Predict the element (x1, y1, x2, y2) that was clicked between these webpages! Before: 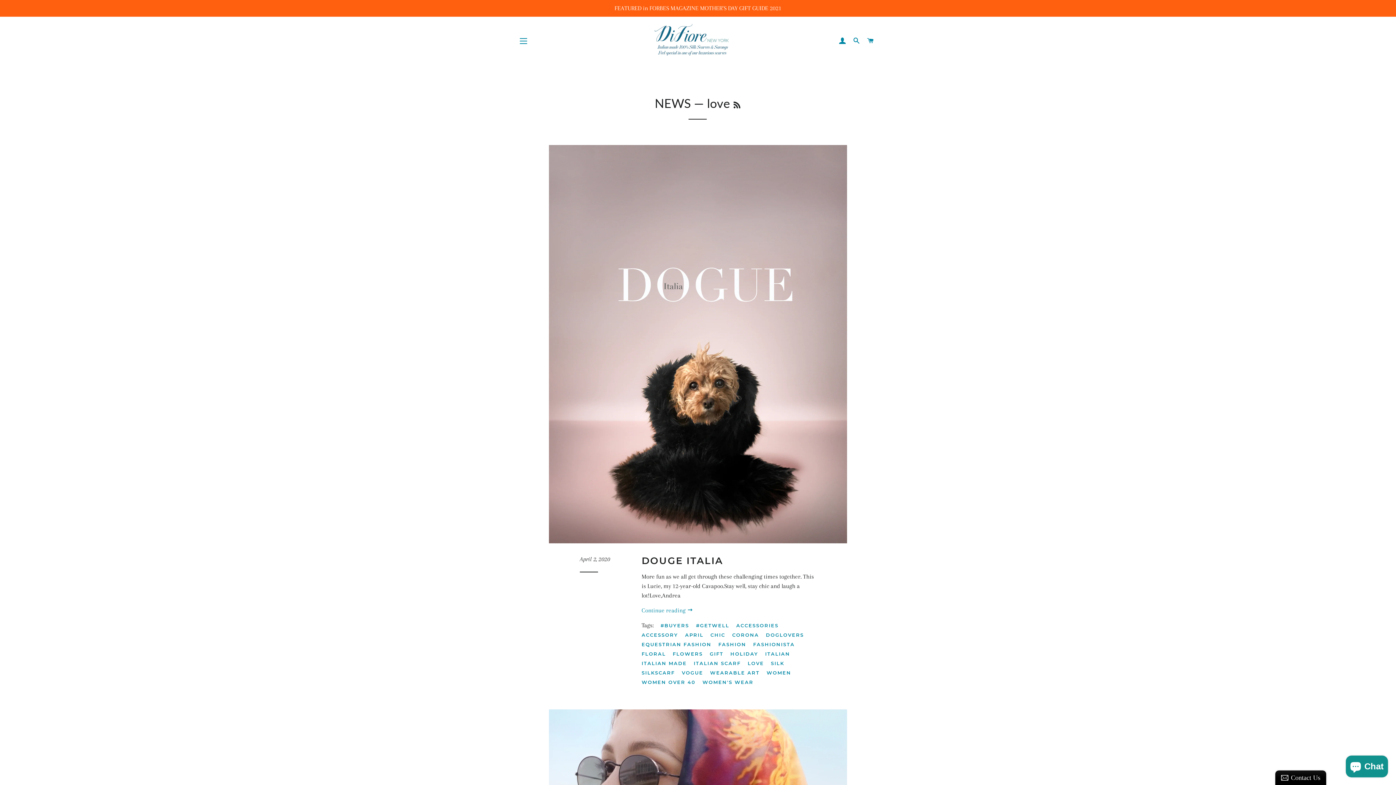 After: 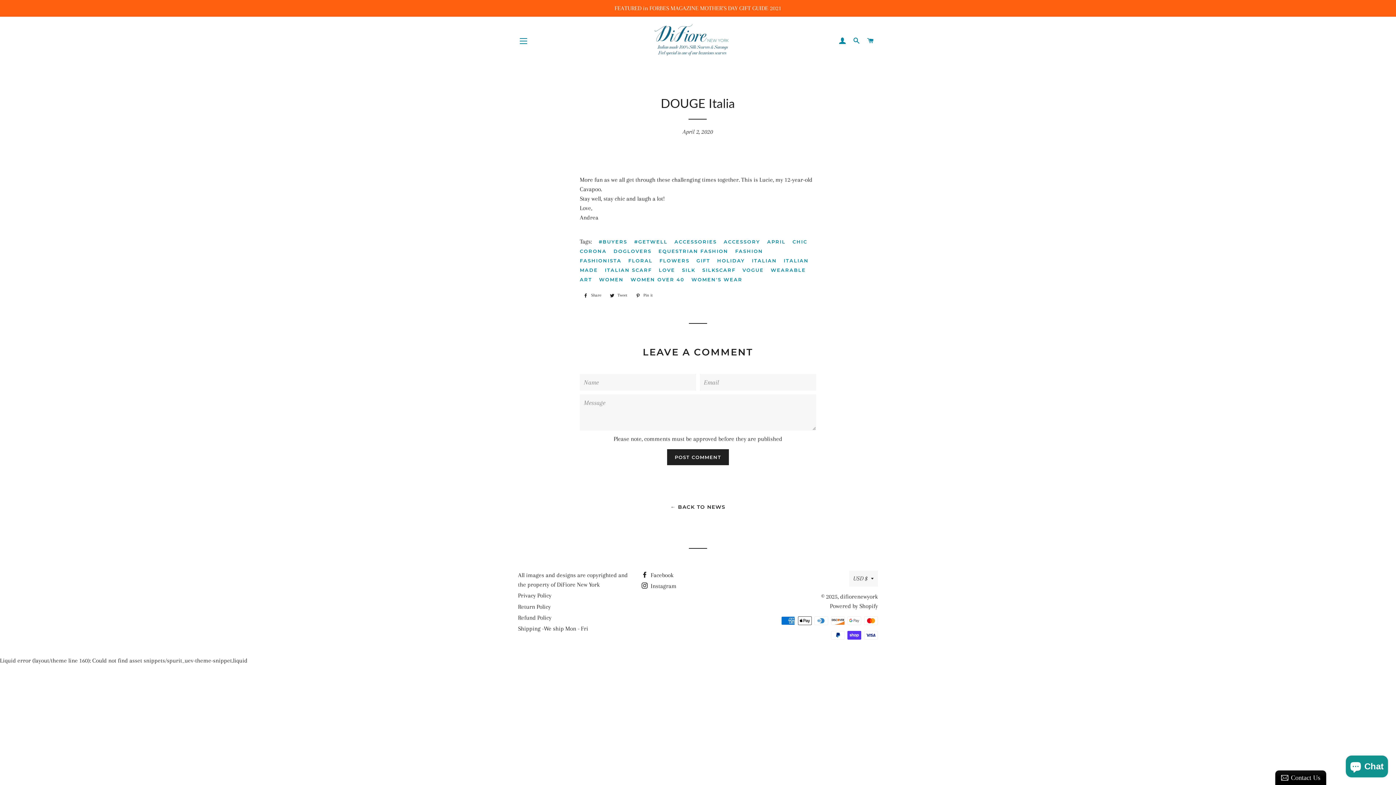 Action: bbox: (549, 145, 847, 543)